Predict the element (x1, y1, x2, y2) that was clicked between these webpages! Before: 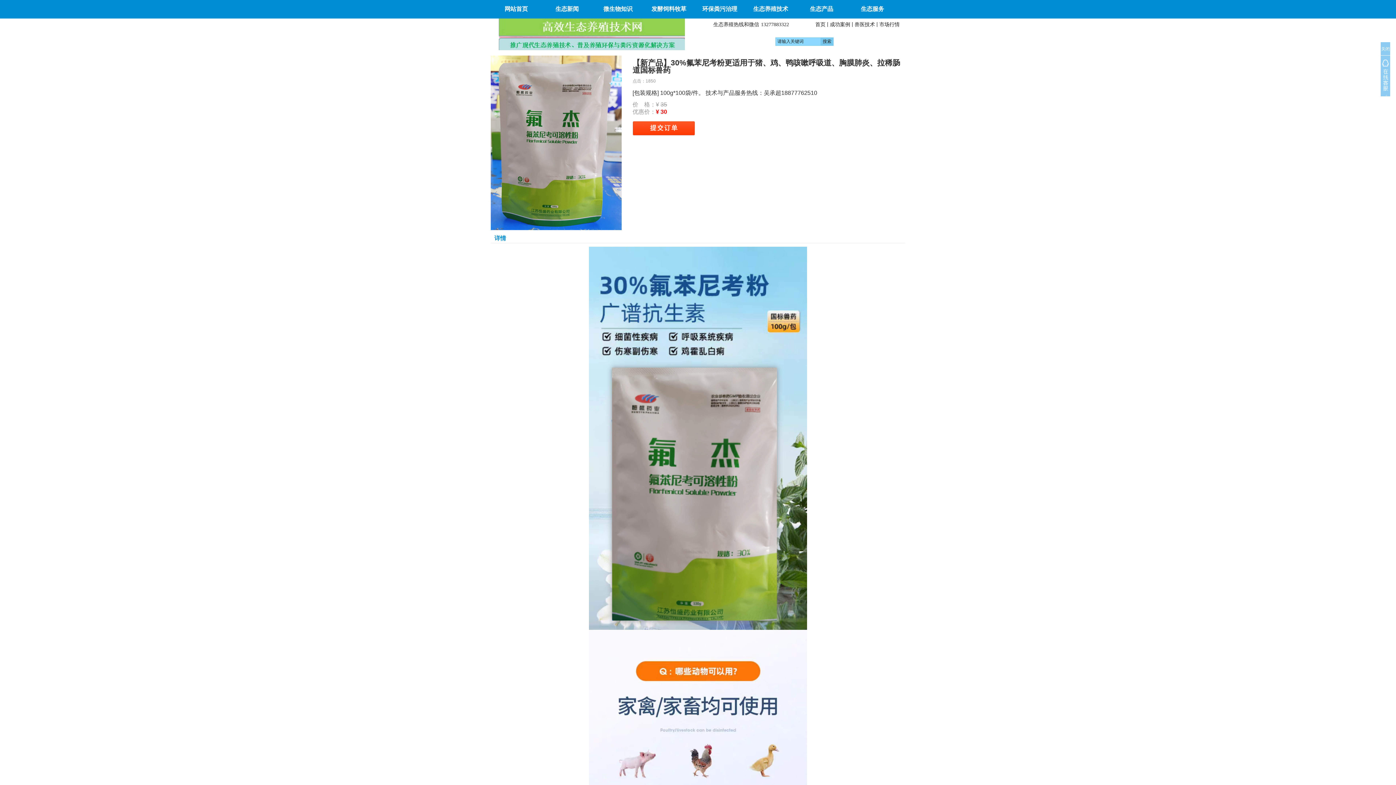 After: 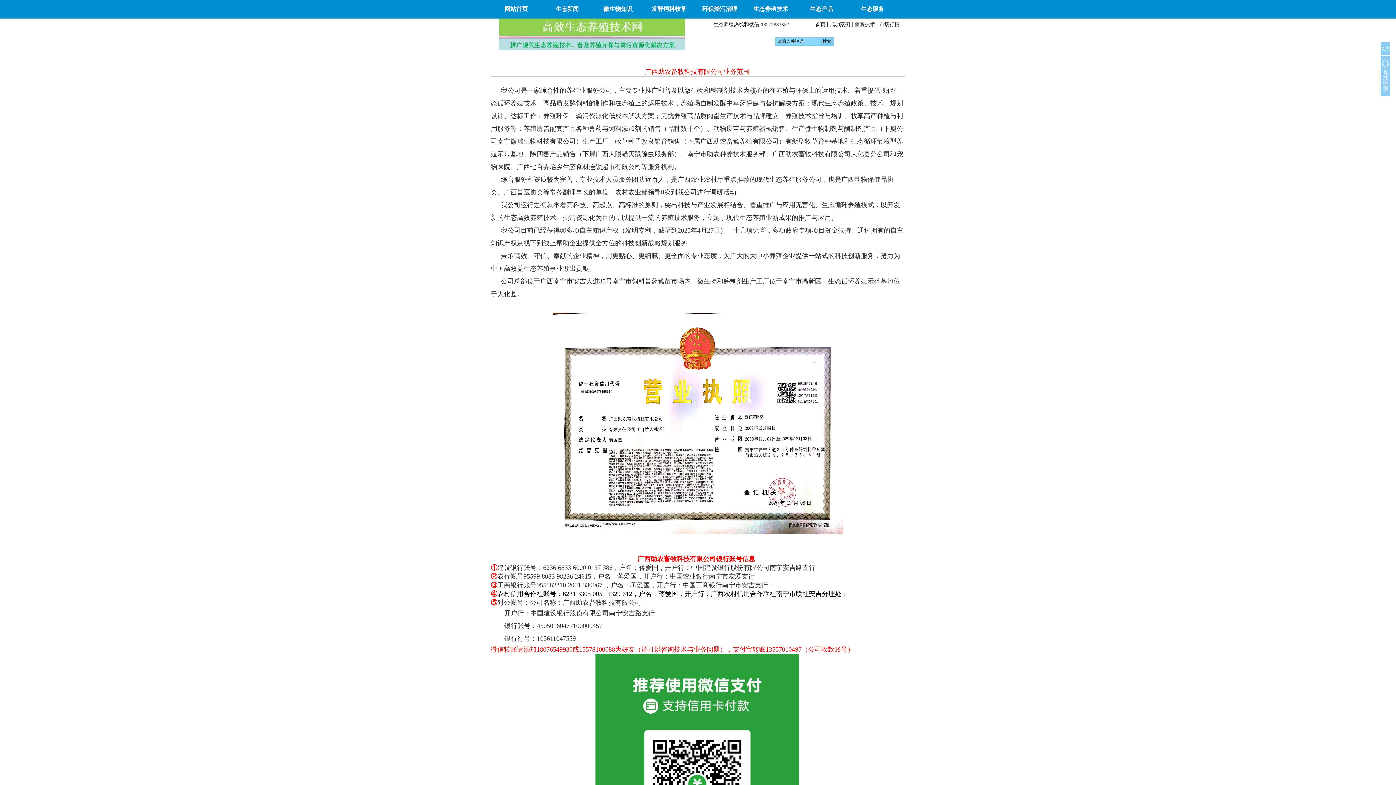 Action: bbox: (847, 0, 898, 18) label: 生态服务